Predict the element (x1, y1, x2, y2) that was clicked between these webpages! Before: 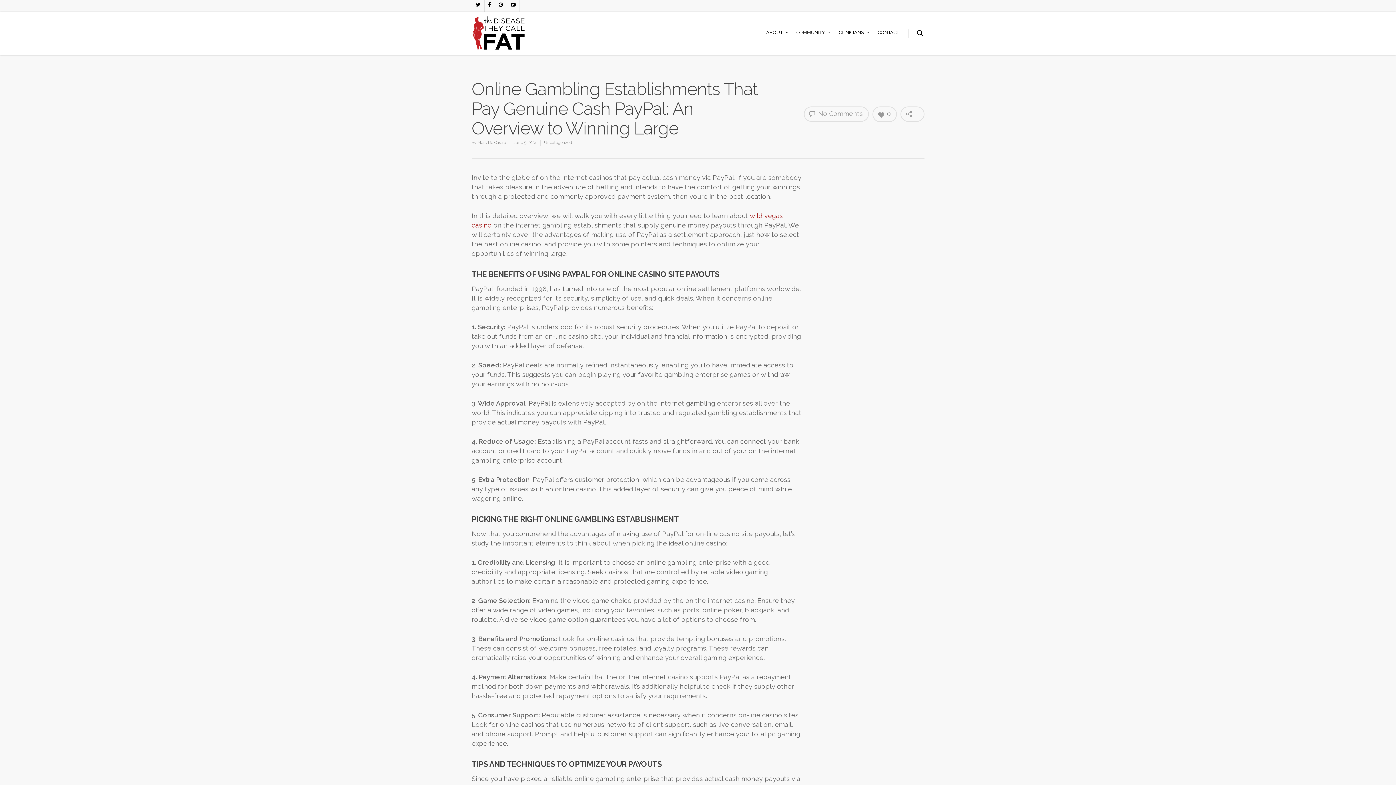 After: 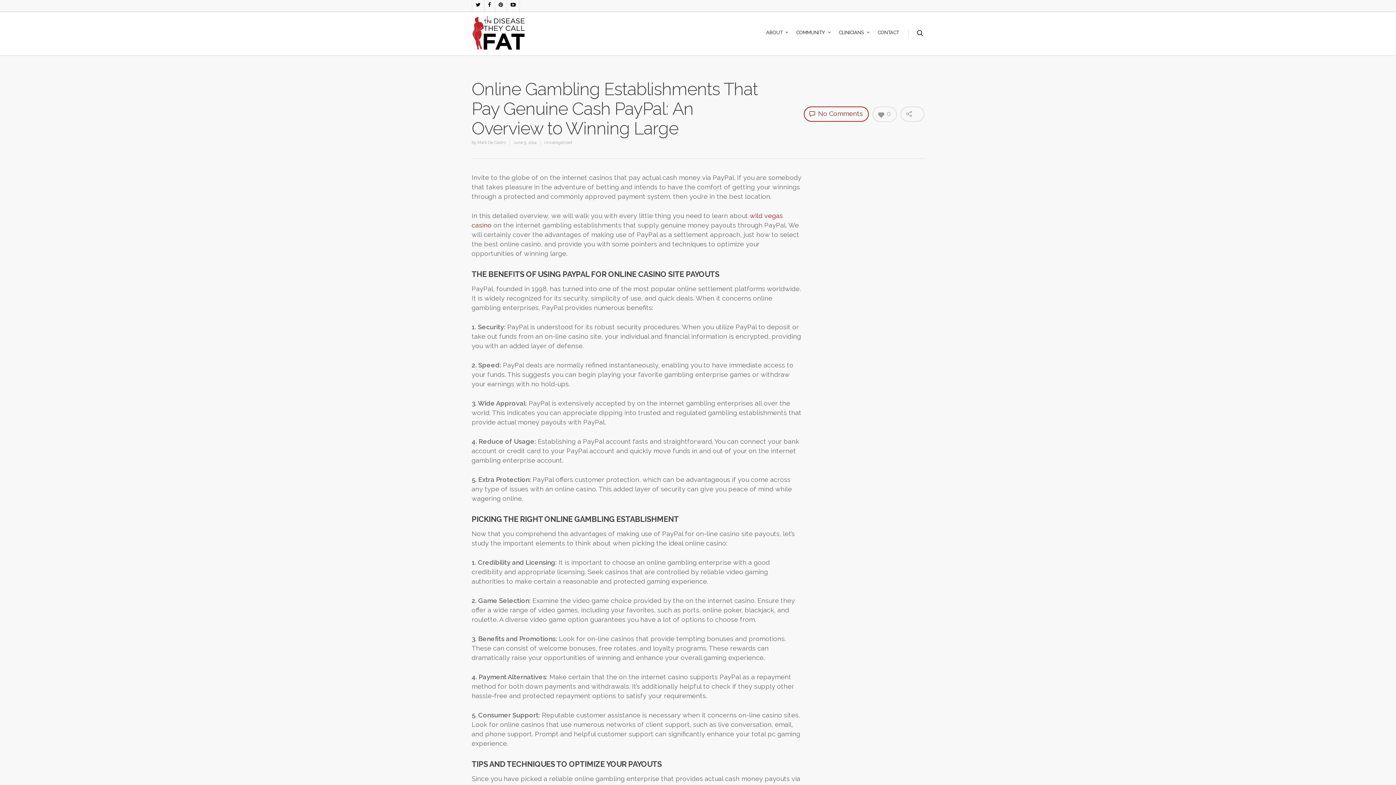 Action: label:  No Comments bbox: (803, 106, 868, 121)